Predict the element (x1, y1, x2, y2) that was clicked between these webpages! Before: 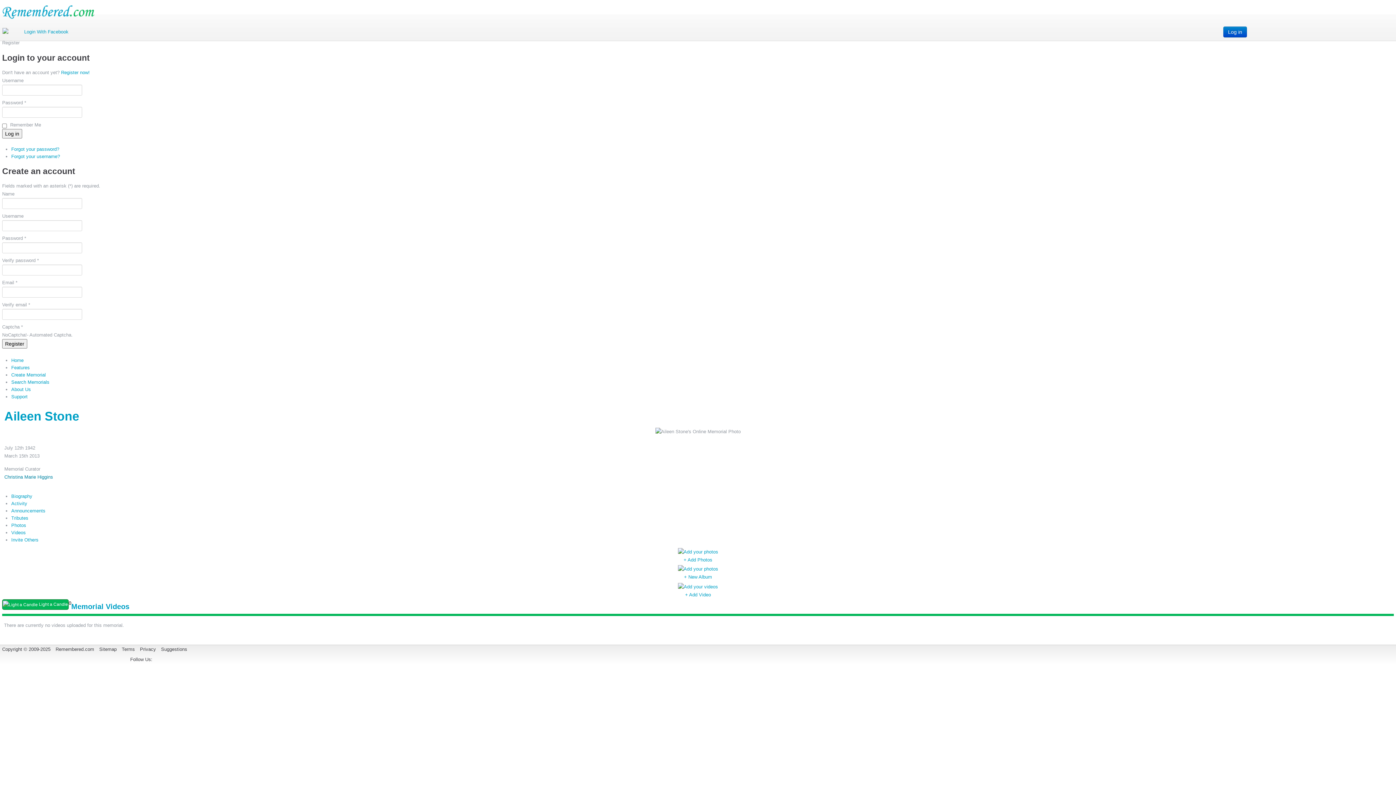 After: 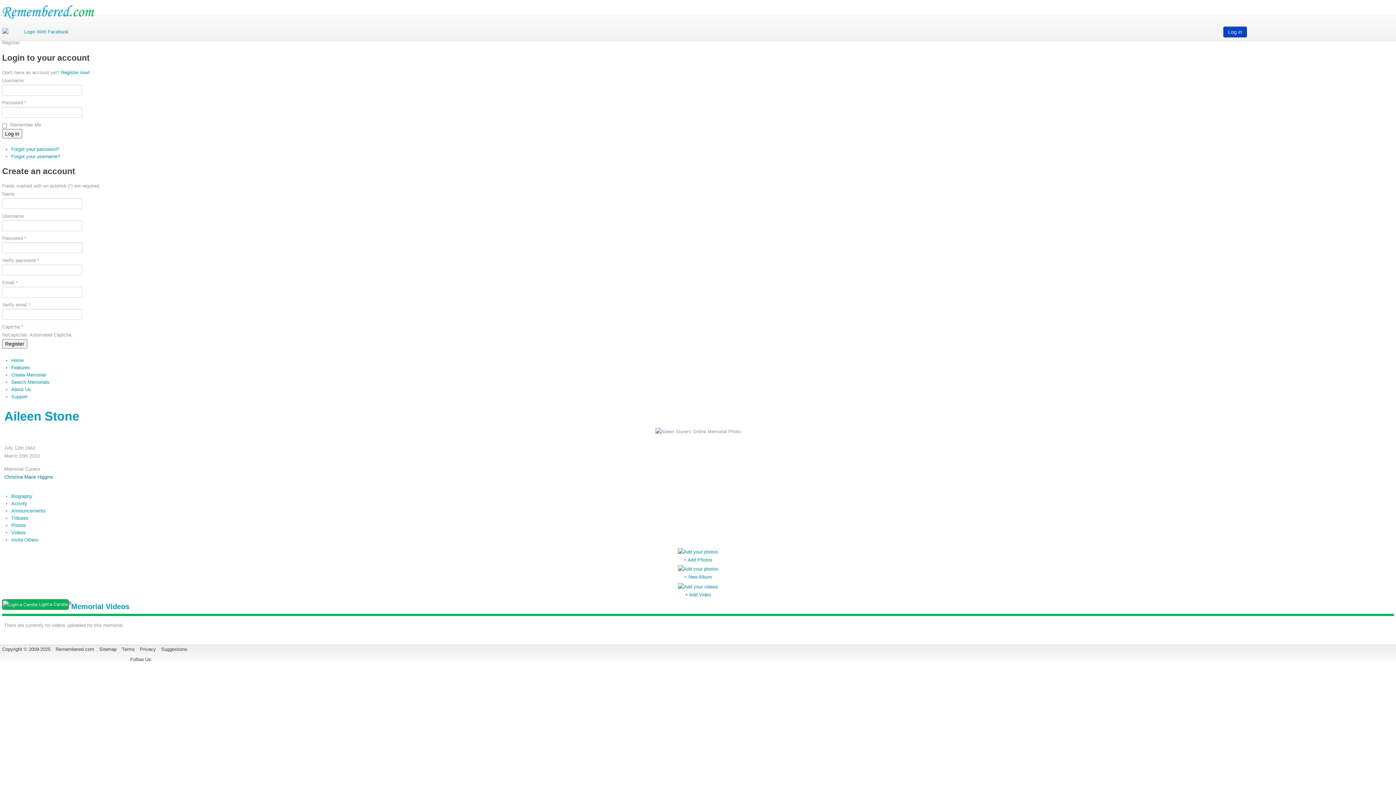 Action: bbox: (1223, 26, 1247, 37) label: Log in